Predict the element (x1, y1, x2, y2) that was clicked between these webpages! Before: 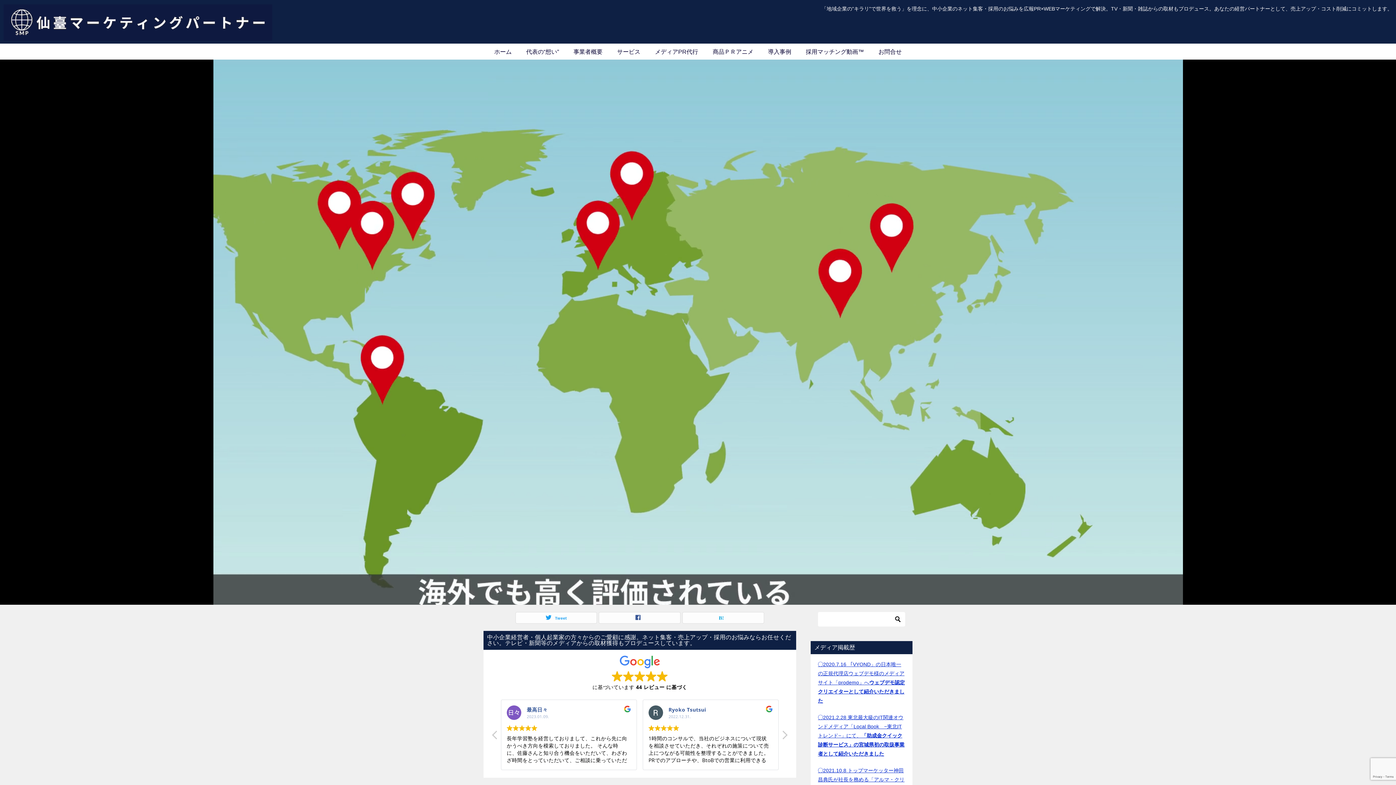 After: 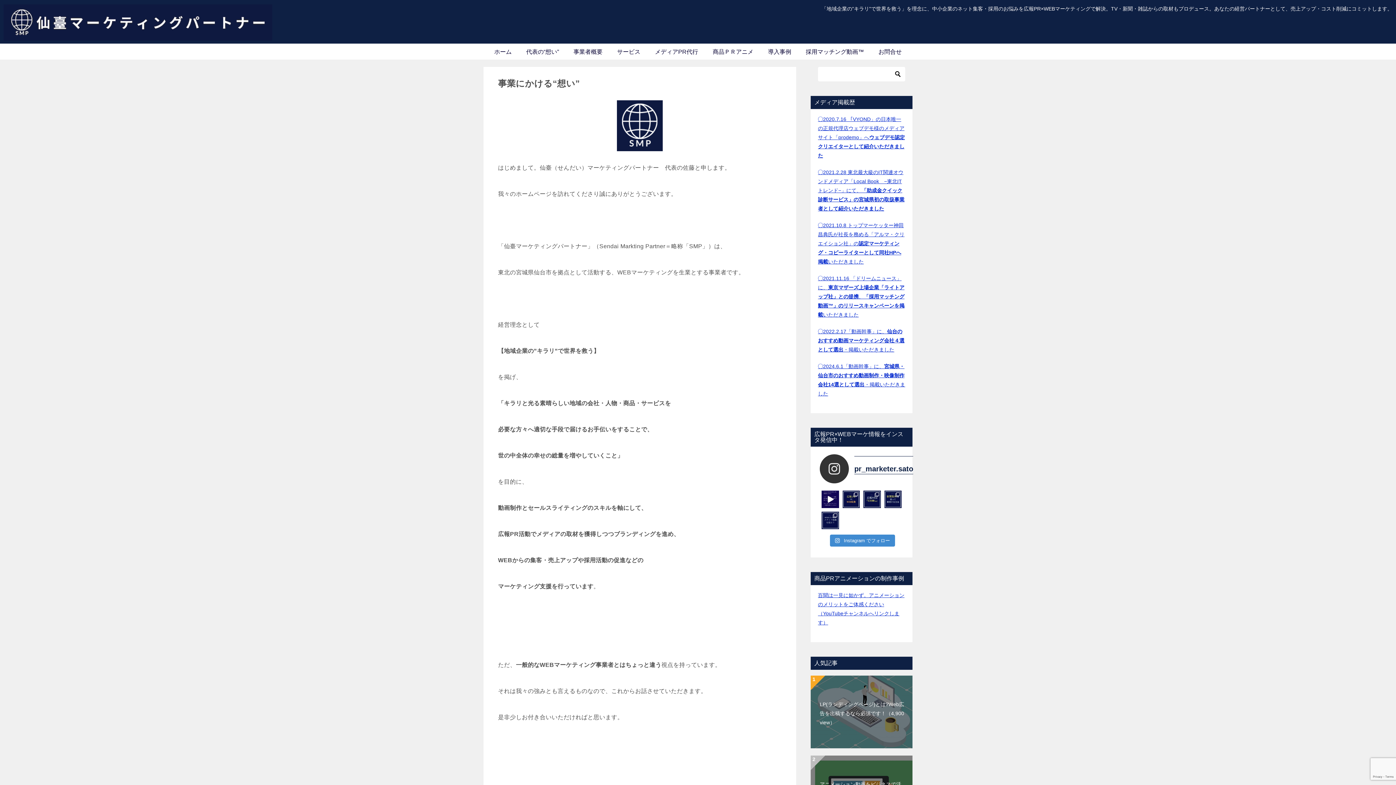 Action: label: 代表の“想い” bbox: (519, 43, 566, 59)